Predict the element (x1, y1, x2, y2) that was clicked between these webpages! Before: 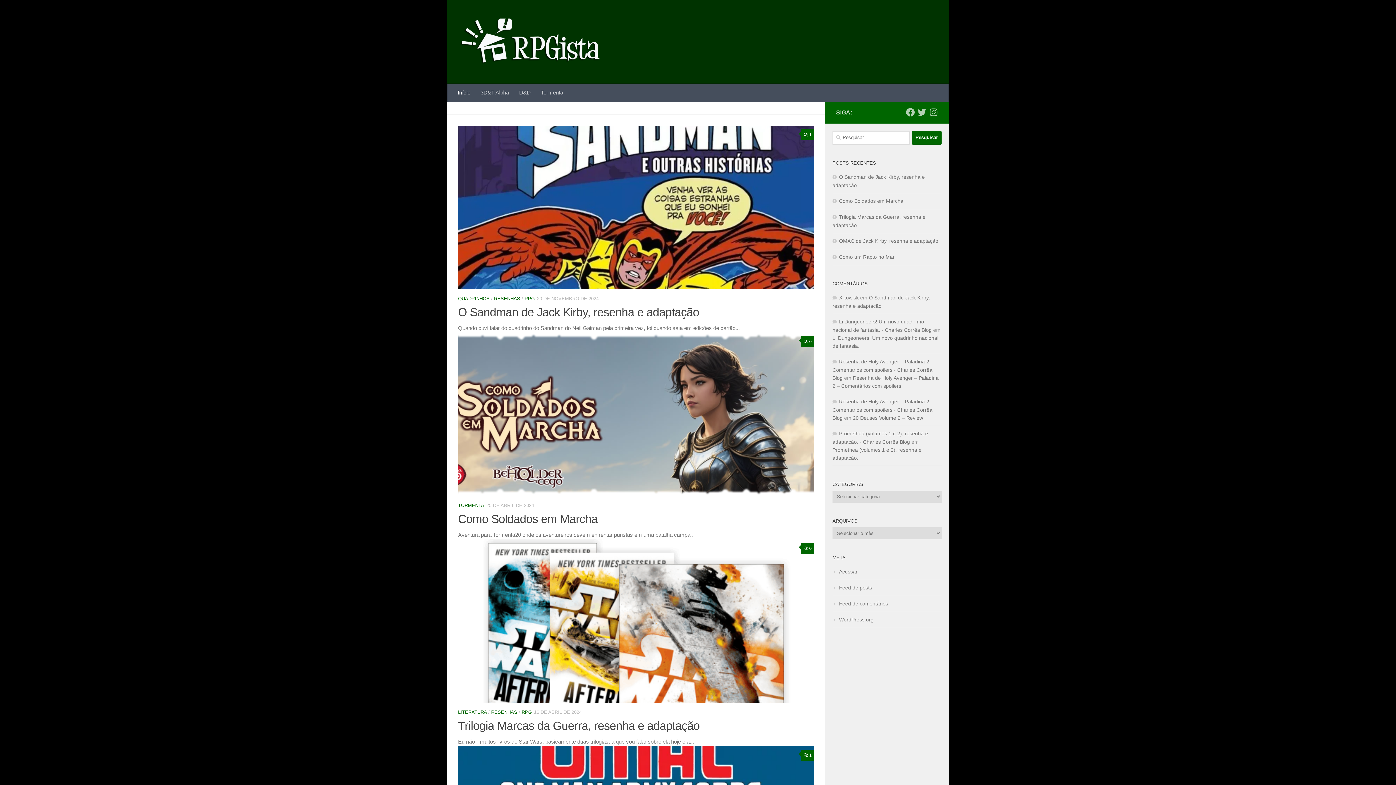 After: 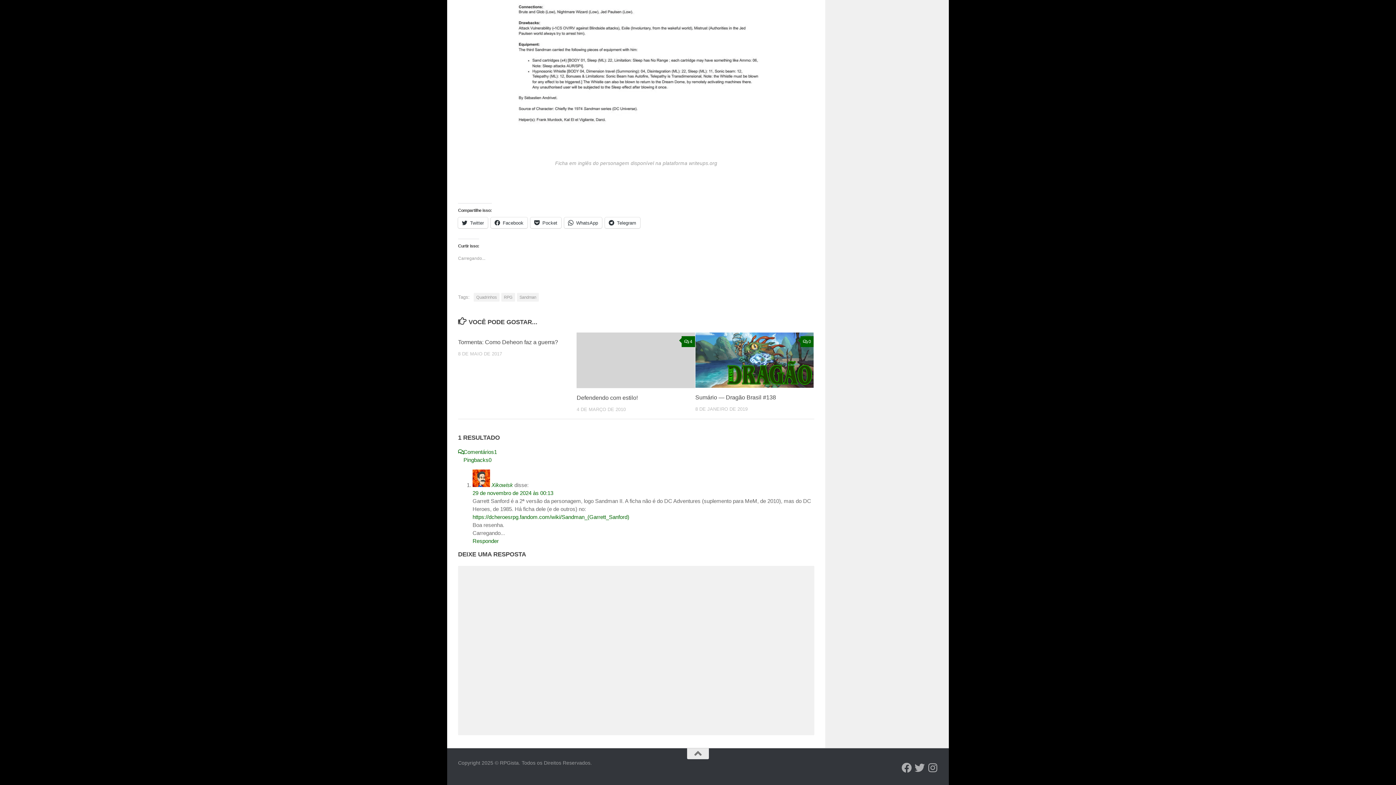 Action: label: 1 bbox: (801, 129, 814, 140)